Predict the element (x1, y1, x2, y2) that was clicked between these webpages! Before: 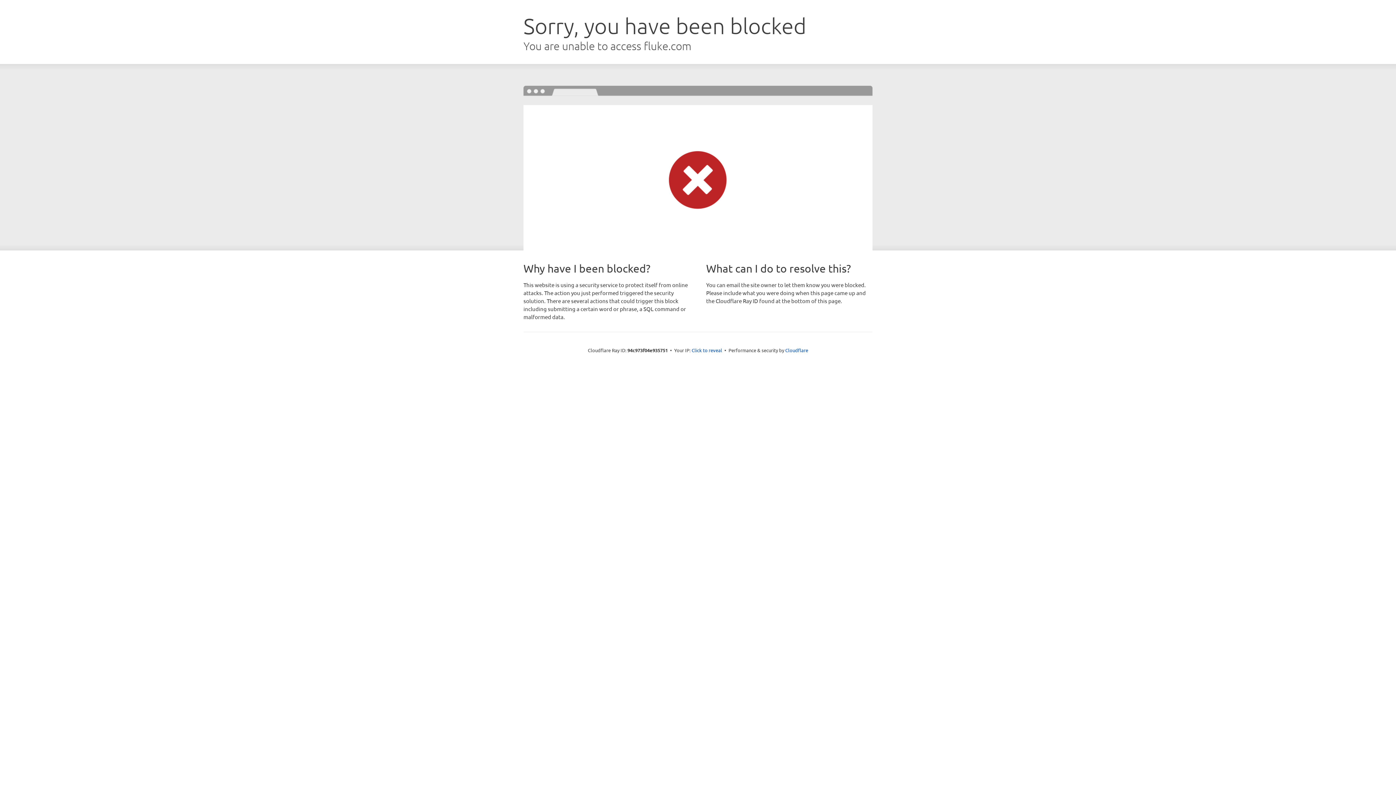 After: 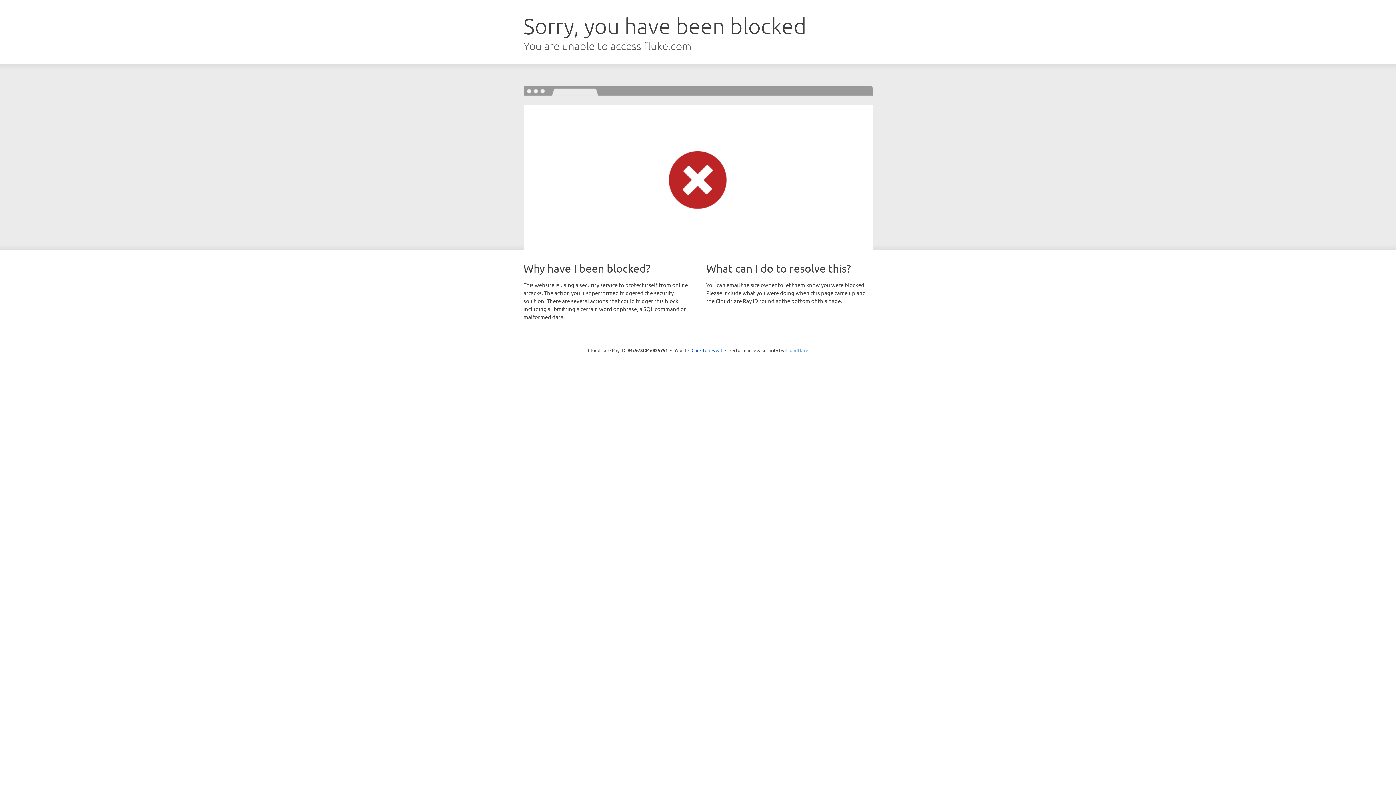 Action: bbox: (785, 347, 808, 353) label: Cloudflare